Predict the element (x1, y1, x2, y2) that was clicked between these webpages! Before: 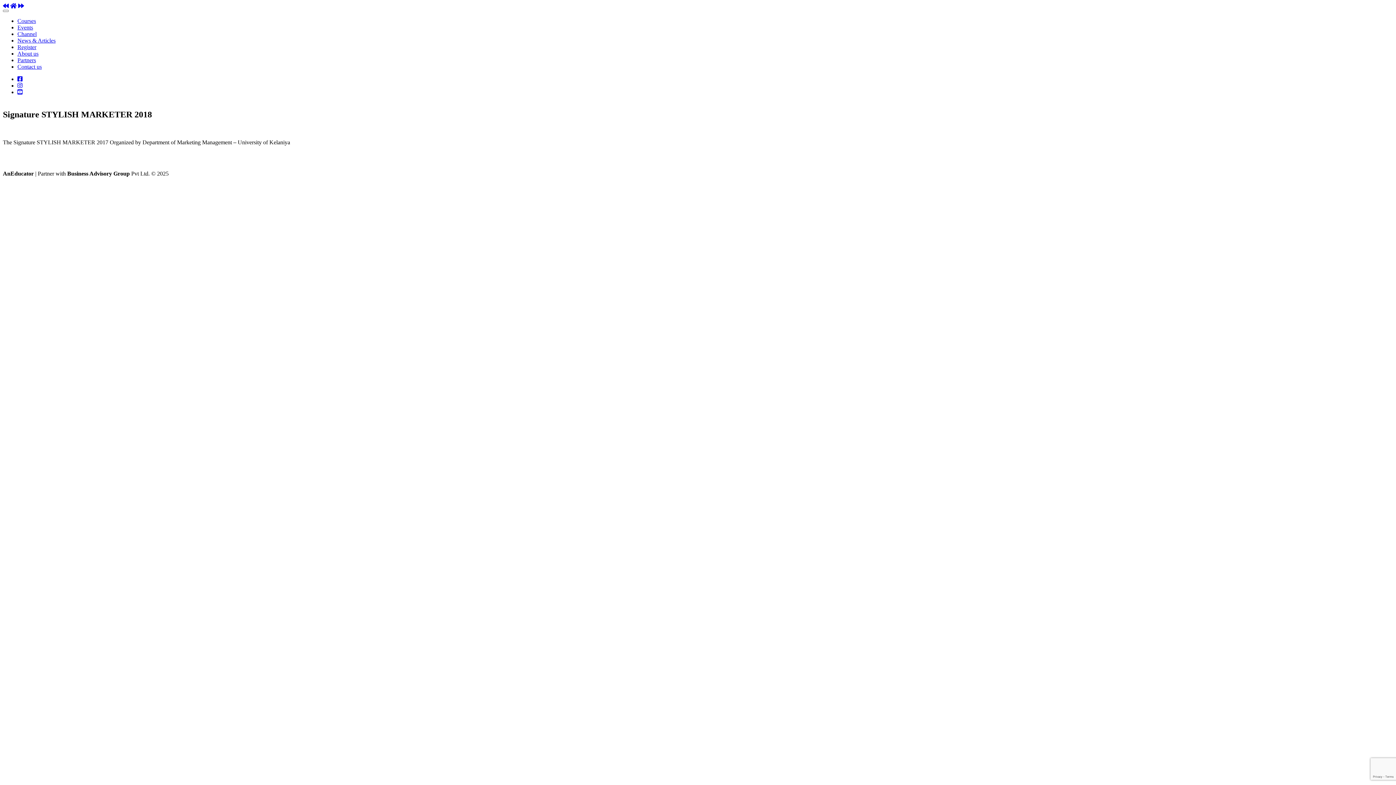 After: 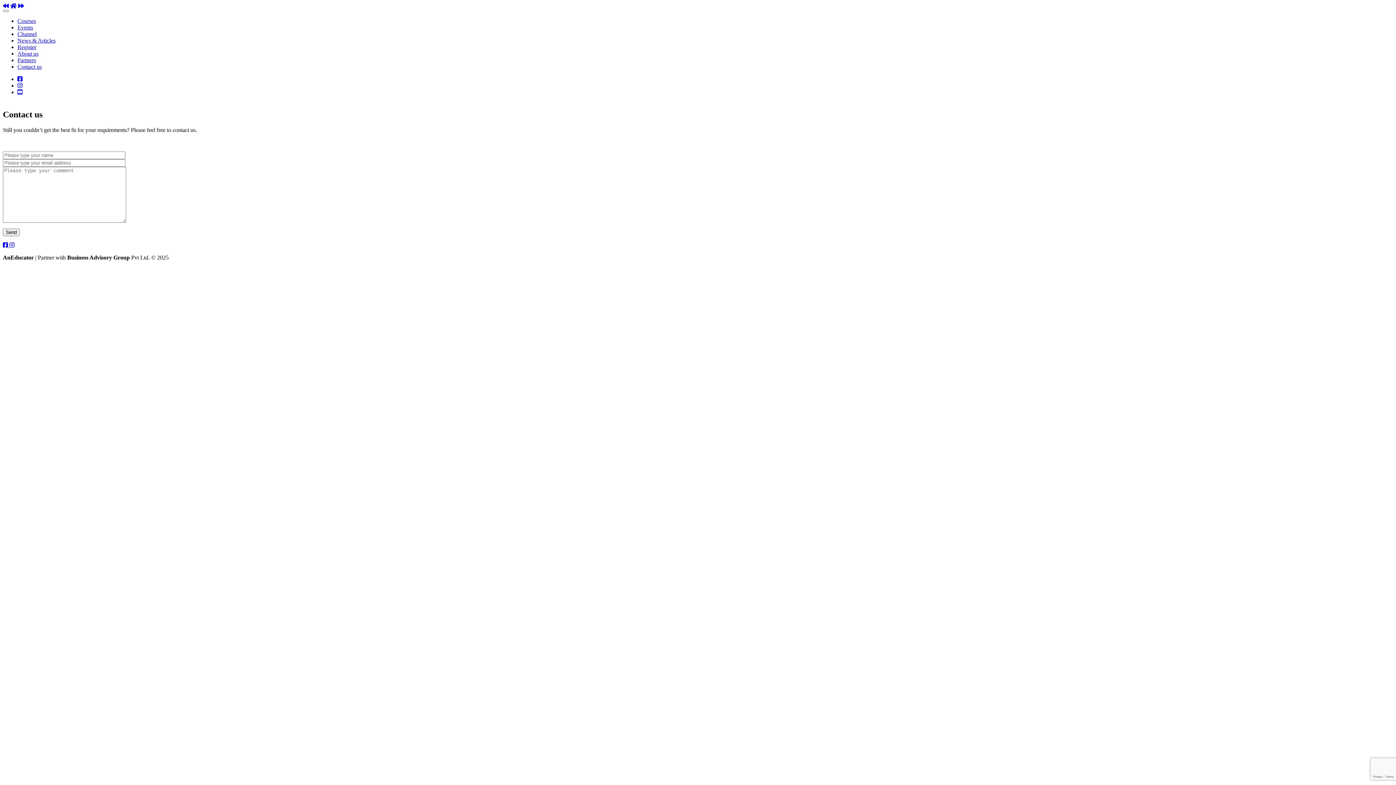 Action: label: Contact us bbox: (17, 63, 41, 69)